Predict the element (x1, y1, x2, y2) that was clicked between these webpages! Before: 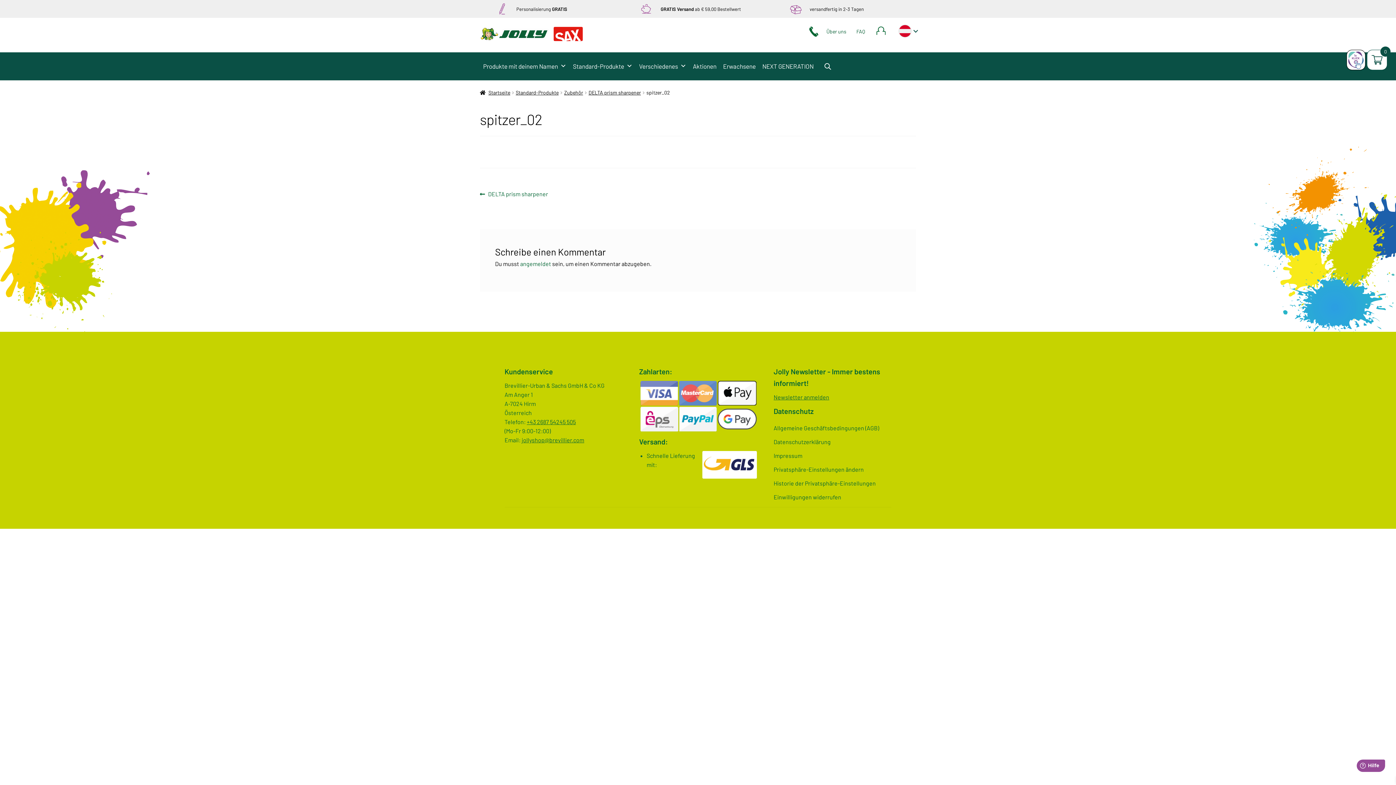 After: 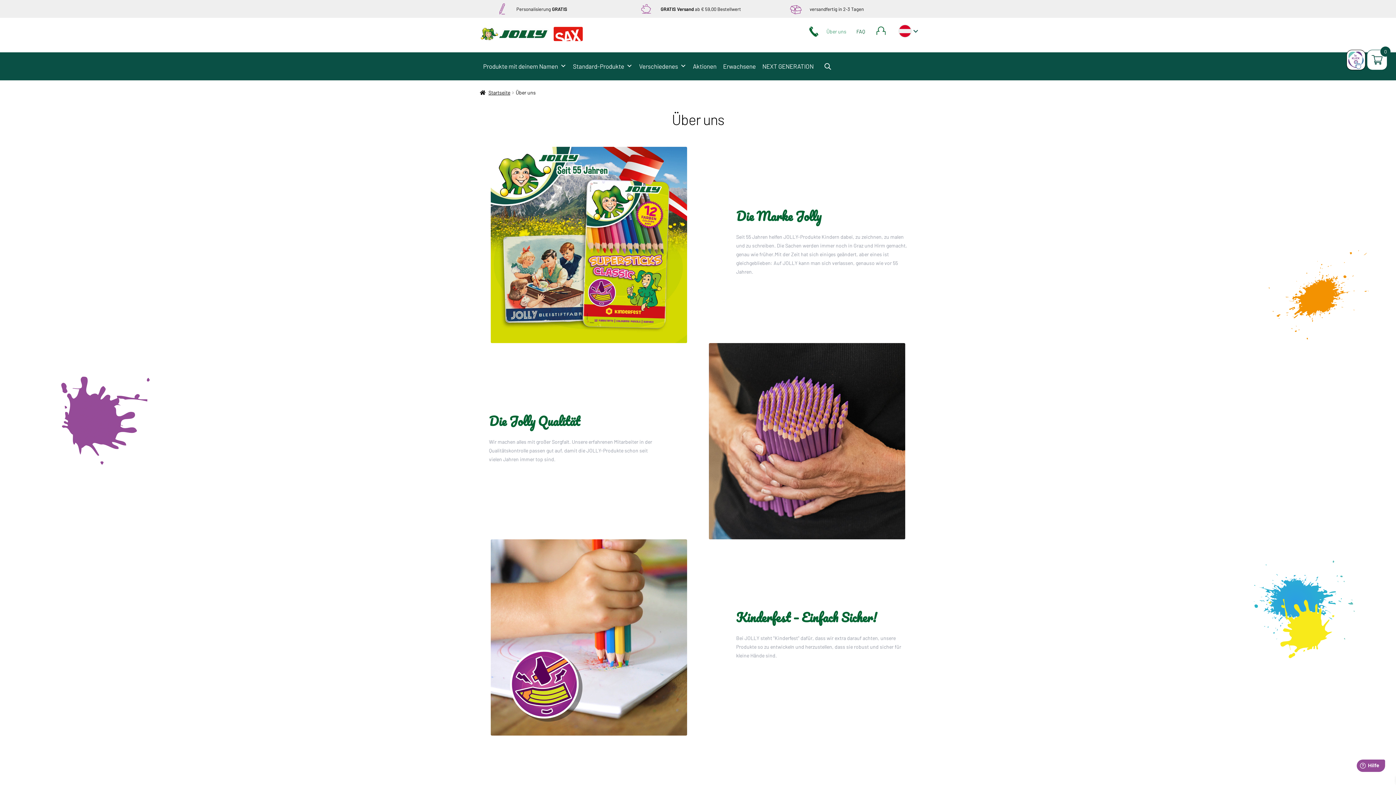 Action: label: Über uns bbox: (822, 23, 851, 39)